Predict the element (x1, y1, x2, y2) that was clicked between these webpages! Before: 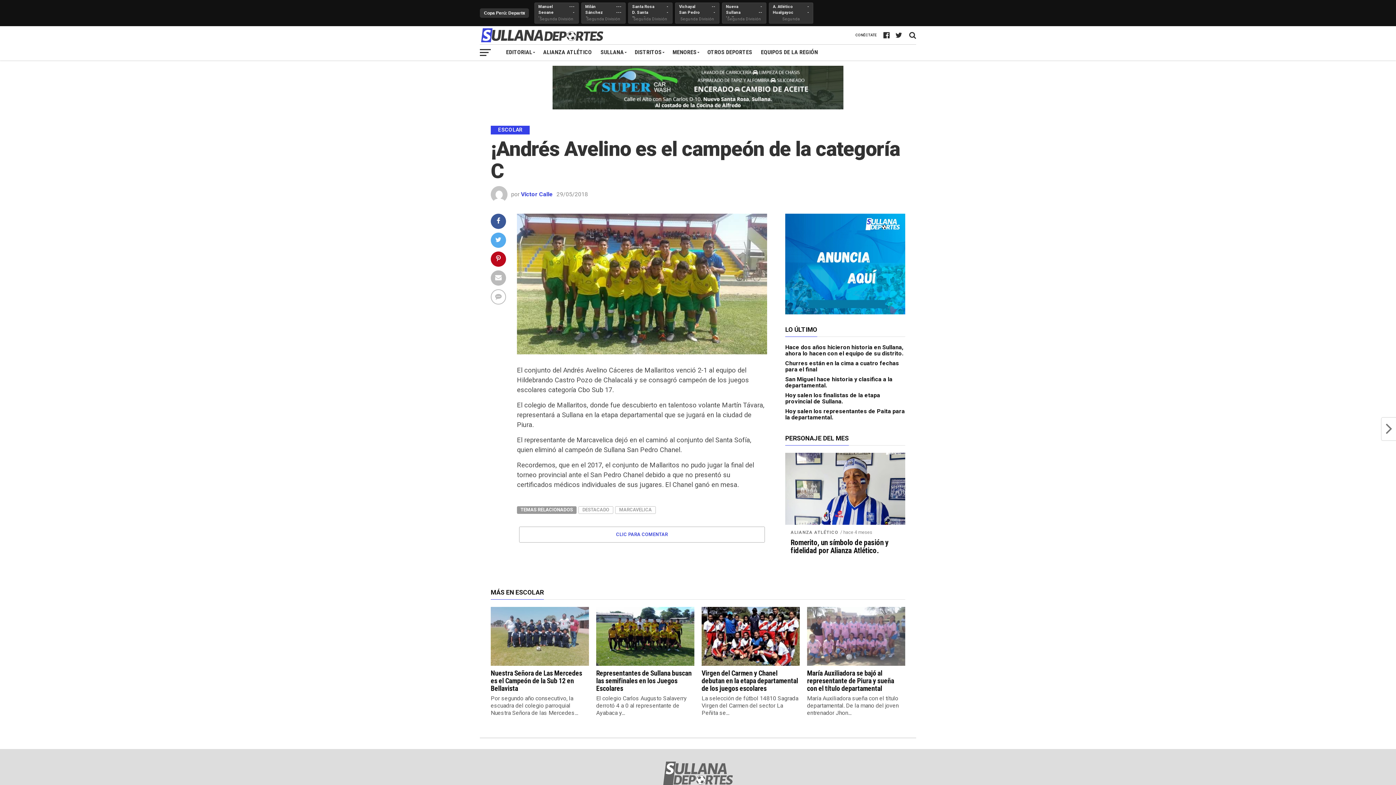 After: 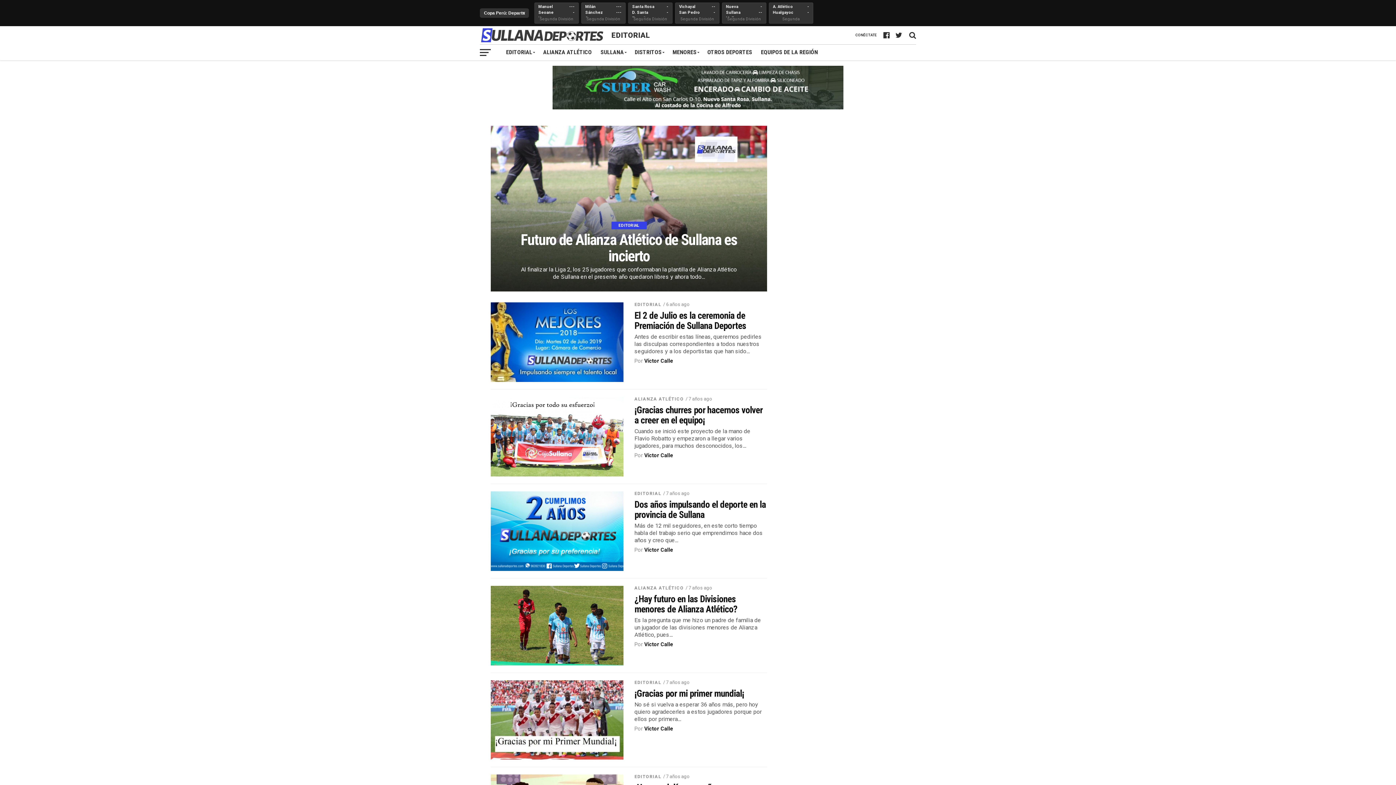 Action: label: EDITORIAL bbox: (501, 44, 538, 60)